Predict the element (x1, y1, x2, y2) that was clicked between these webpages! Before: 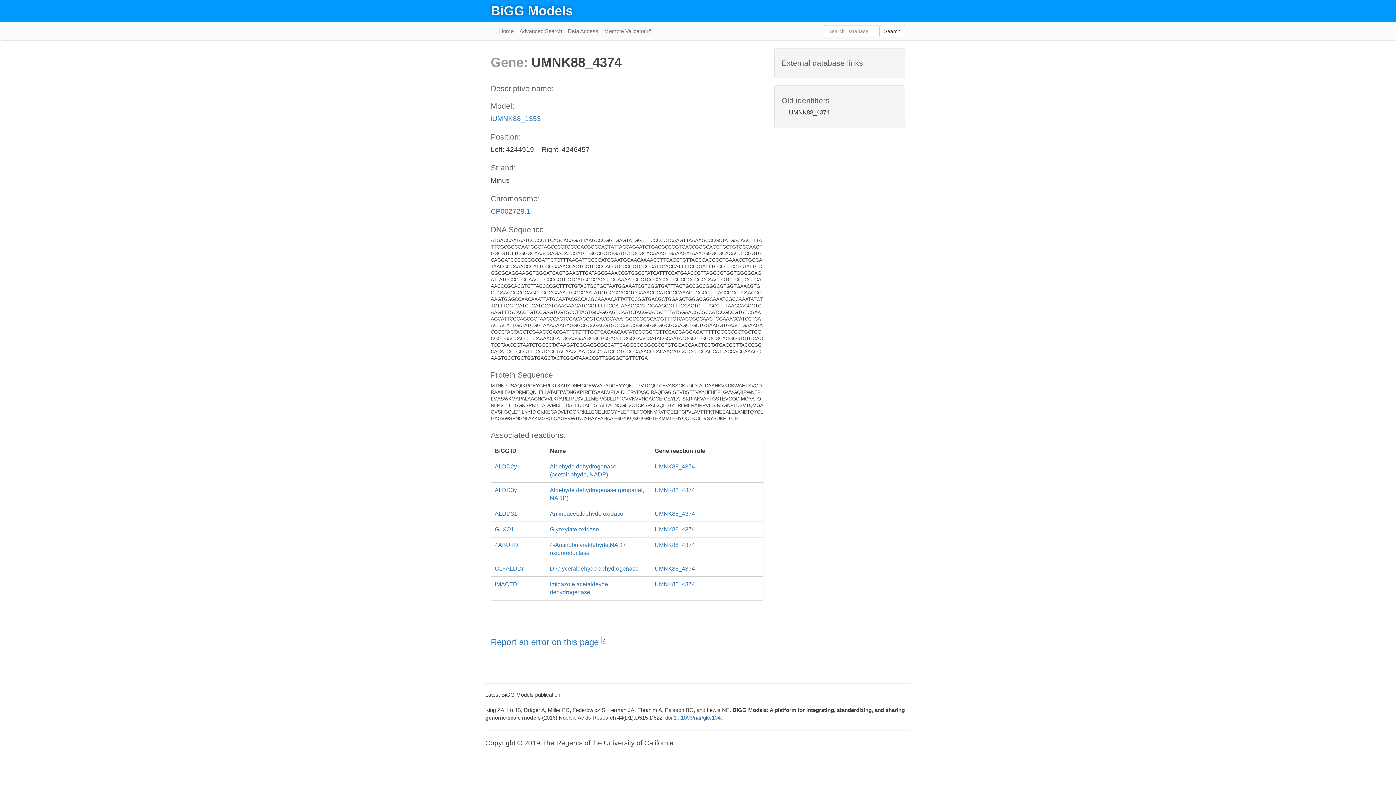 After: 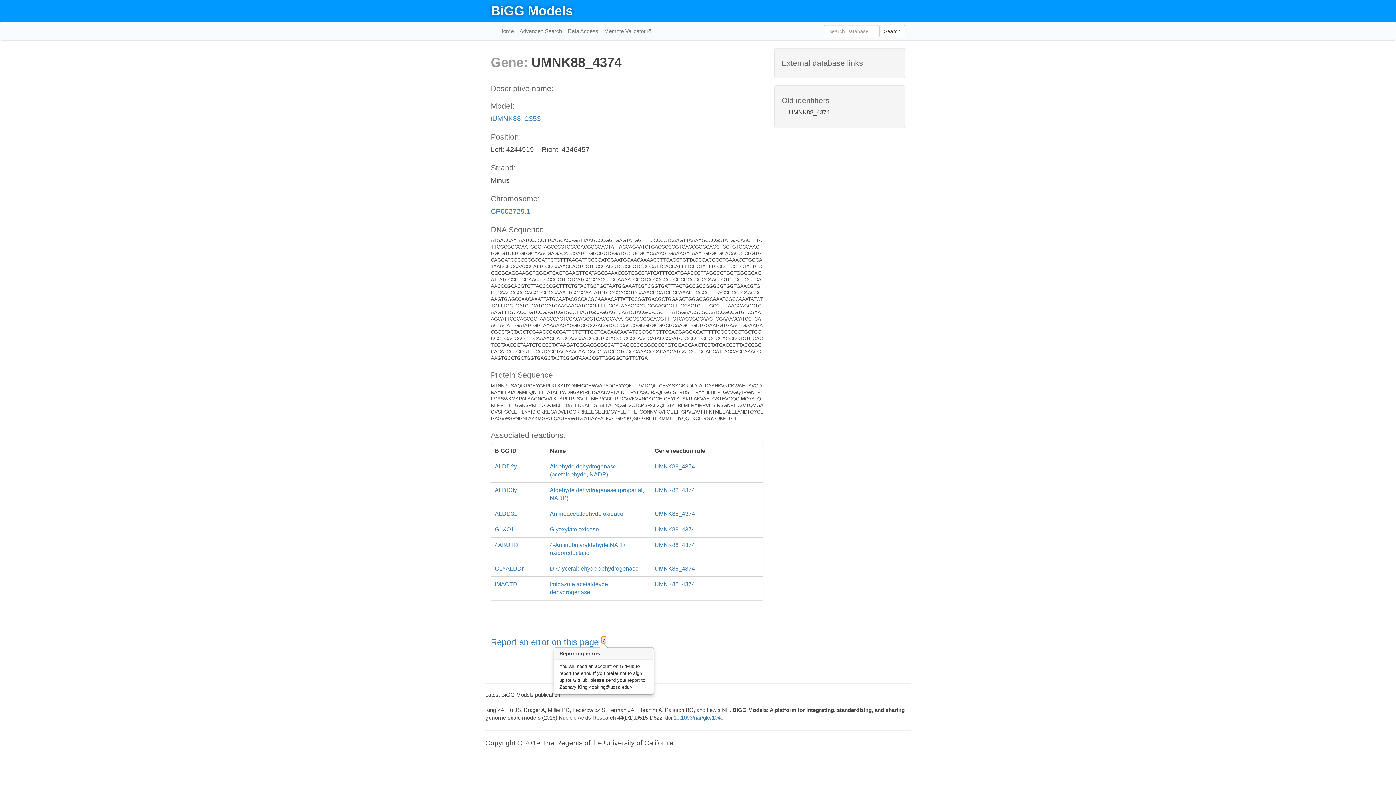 Action: bbox: (601, 636, 606, 644) label: ?